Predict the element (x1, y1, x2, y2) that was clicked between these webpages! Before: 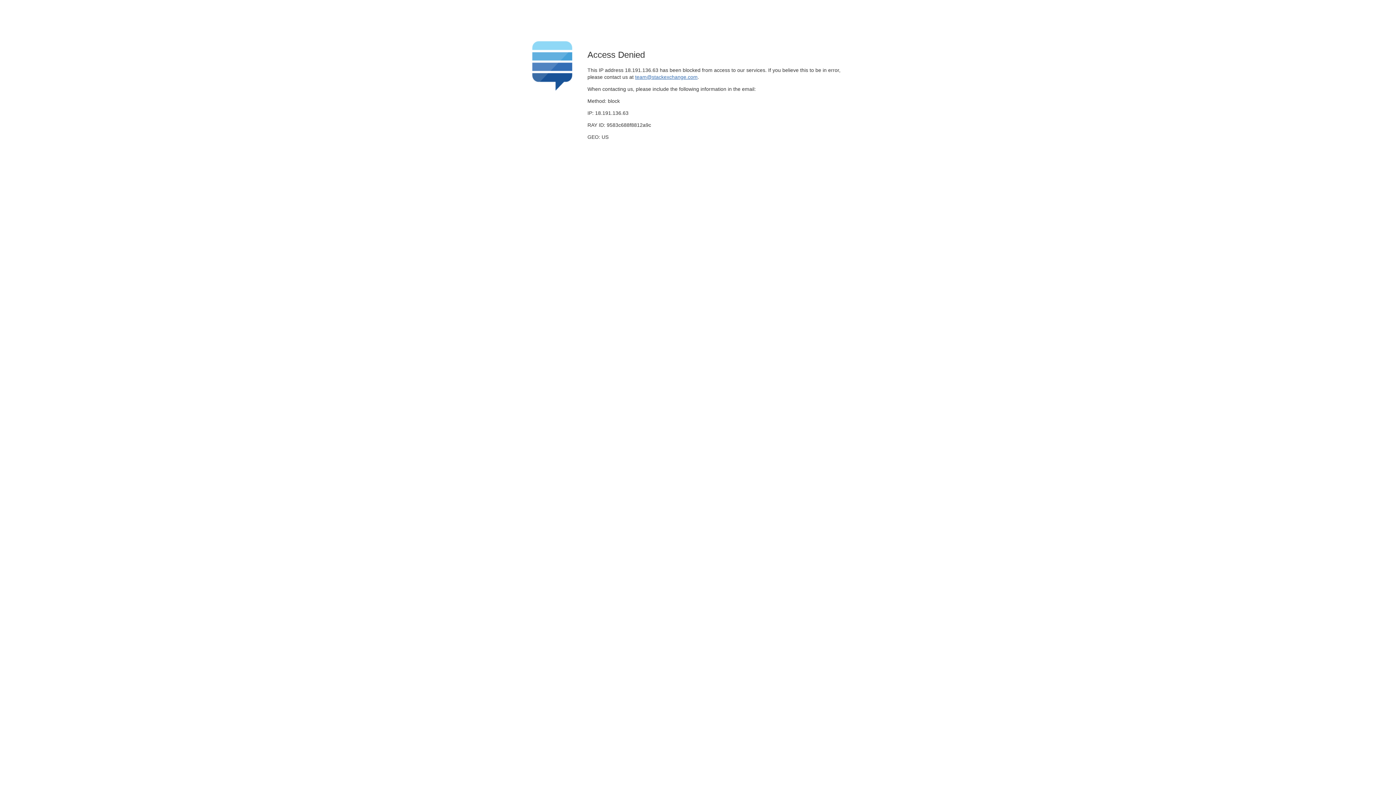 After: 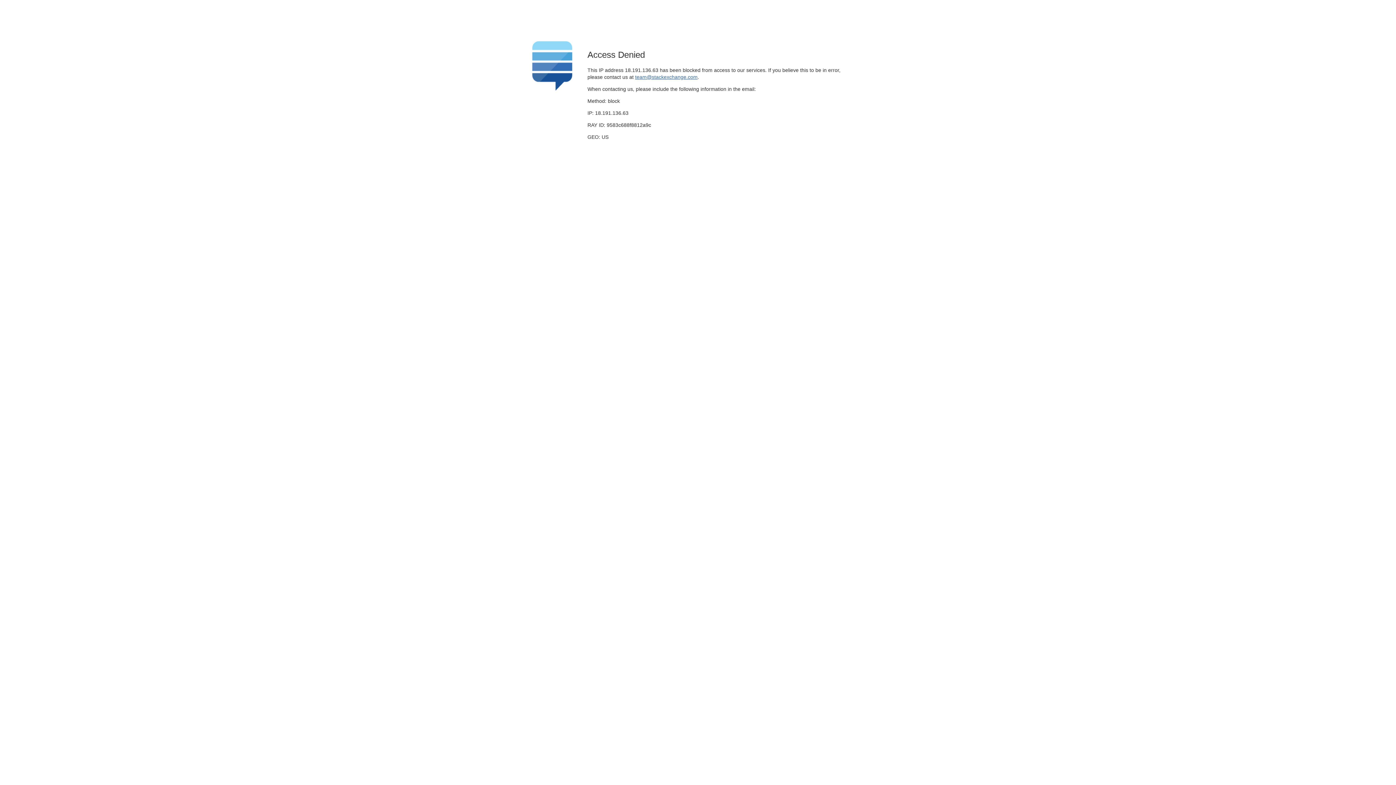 Action: bbox: (635, 74, 697, 79) label: team@stackexchange.com